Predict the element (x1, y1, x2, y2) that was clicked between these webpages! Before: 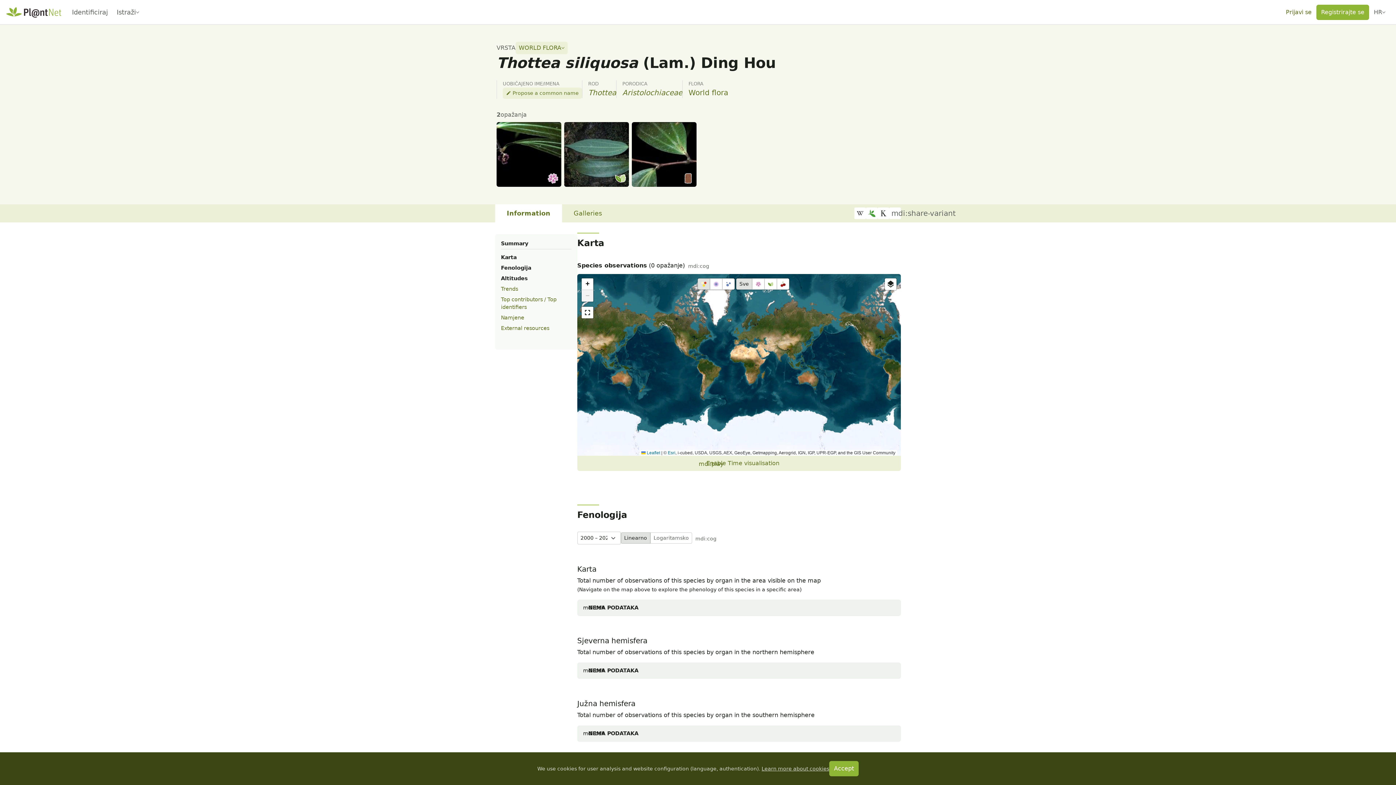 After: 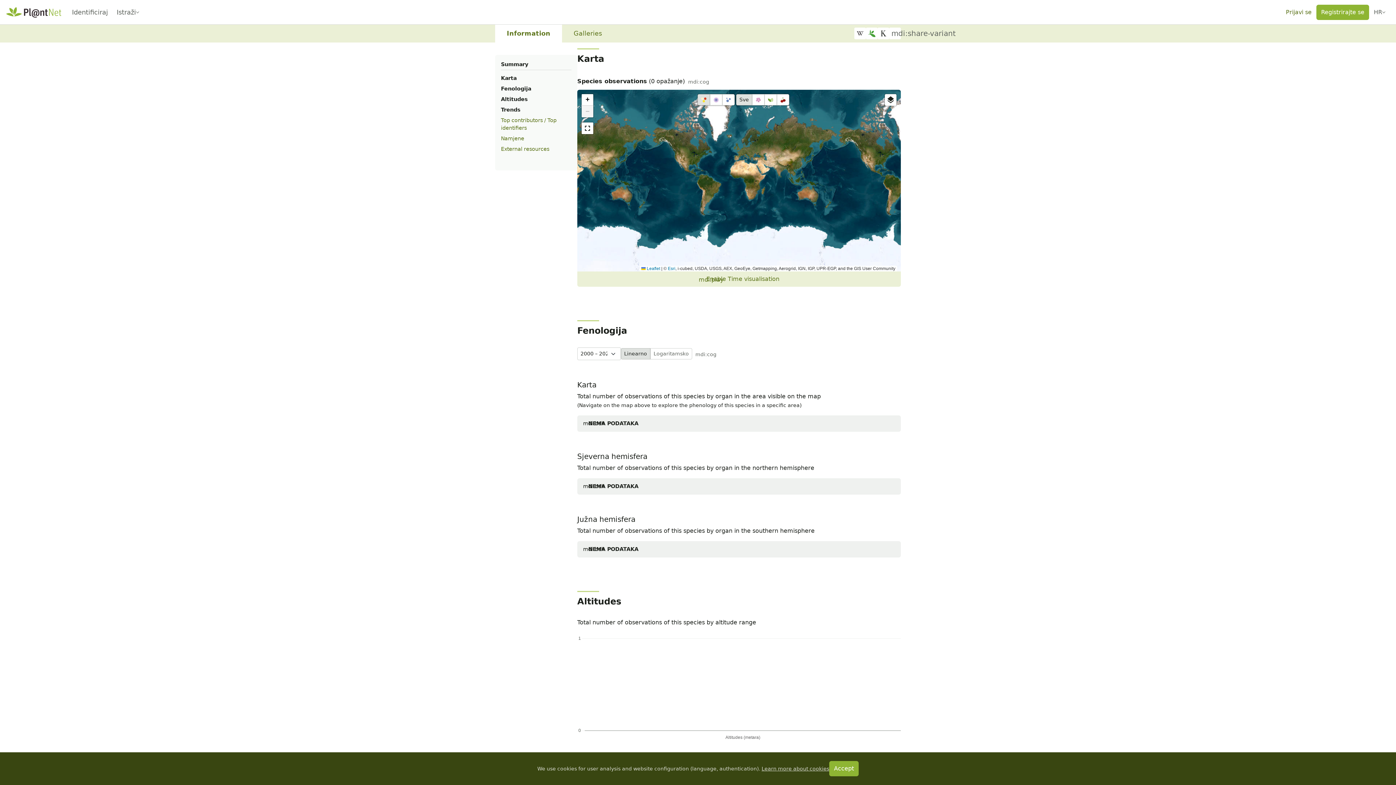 Action: label: Karta bbox: (501, 254, 516, 260)